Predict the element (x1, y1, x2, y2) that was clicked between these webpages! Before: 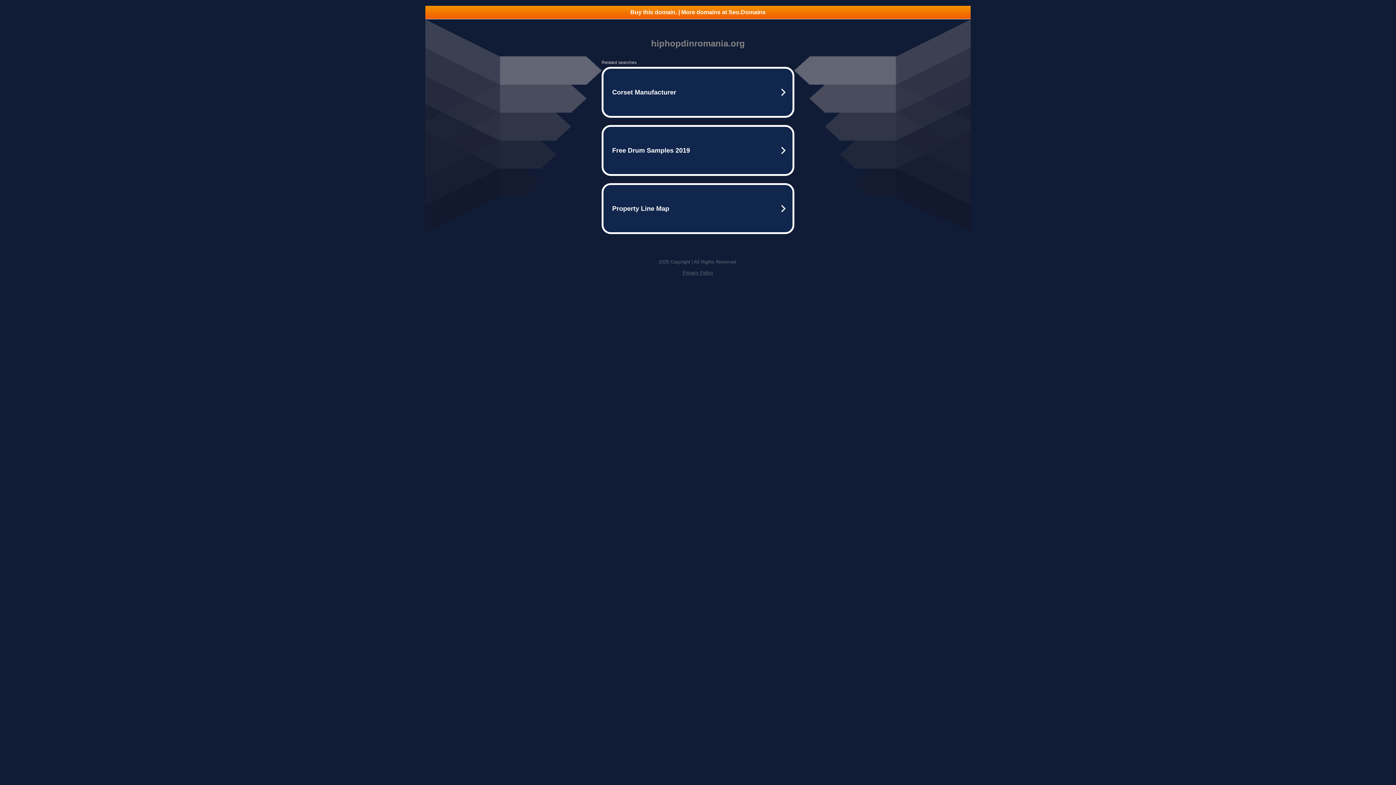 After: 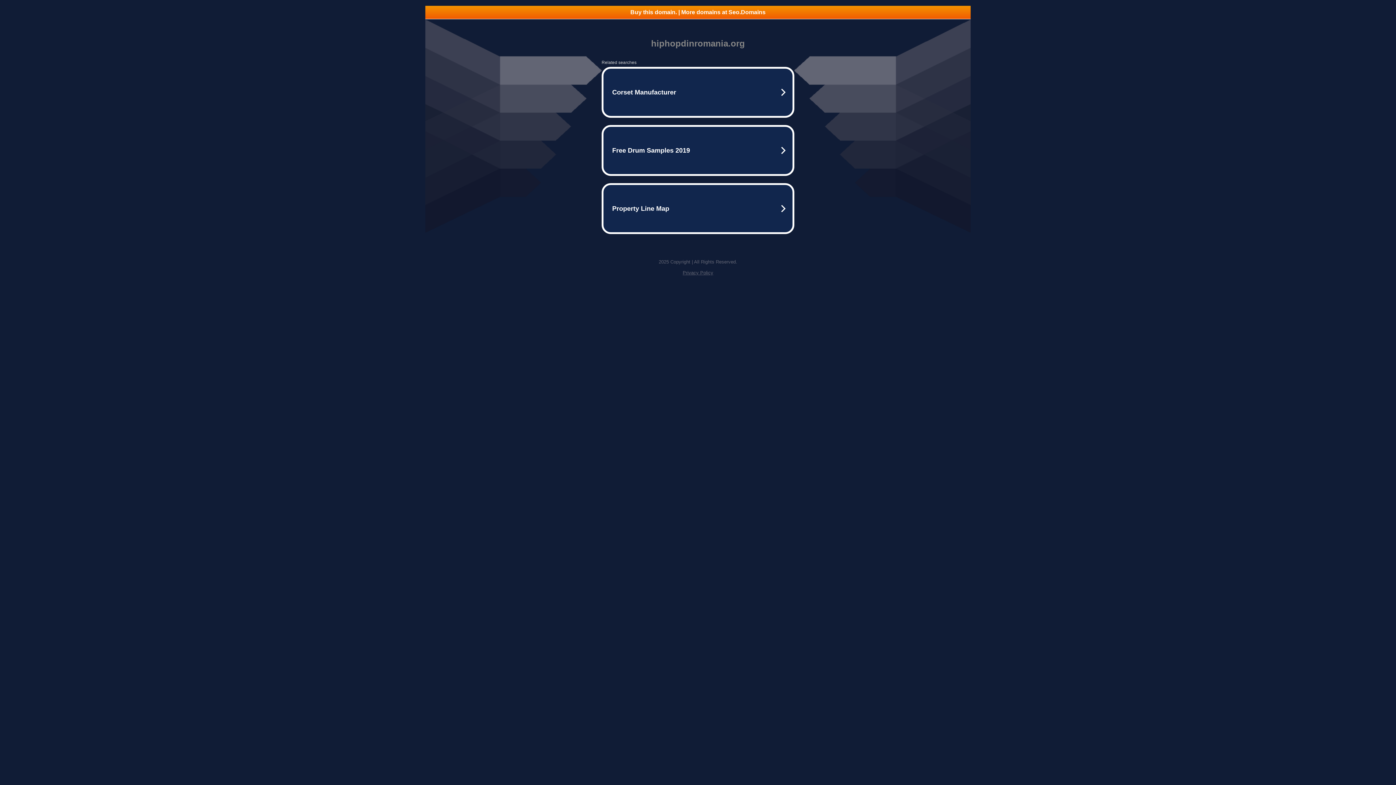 Action: bbox: (682, 270, 713, 275) label: Privacy Policy